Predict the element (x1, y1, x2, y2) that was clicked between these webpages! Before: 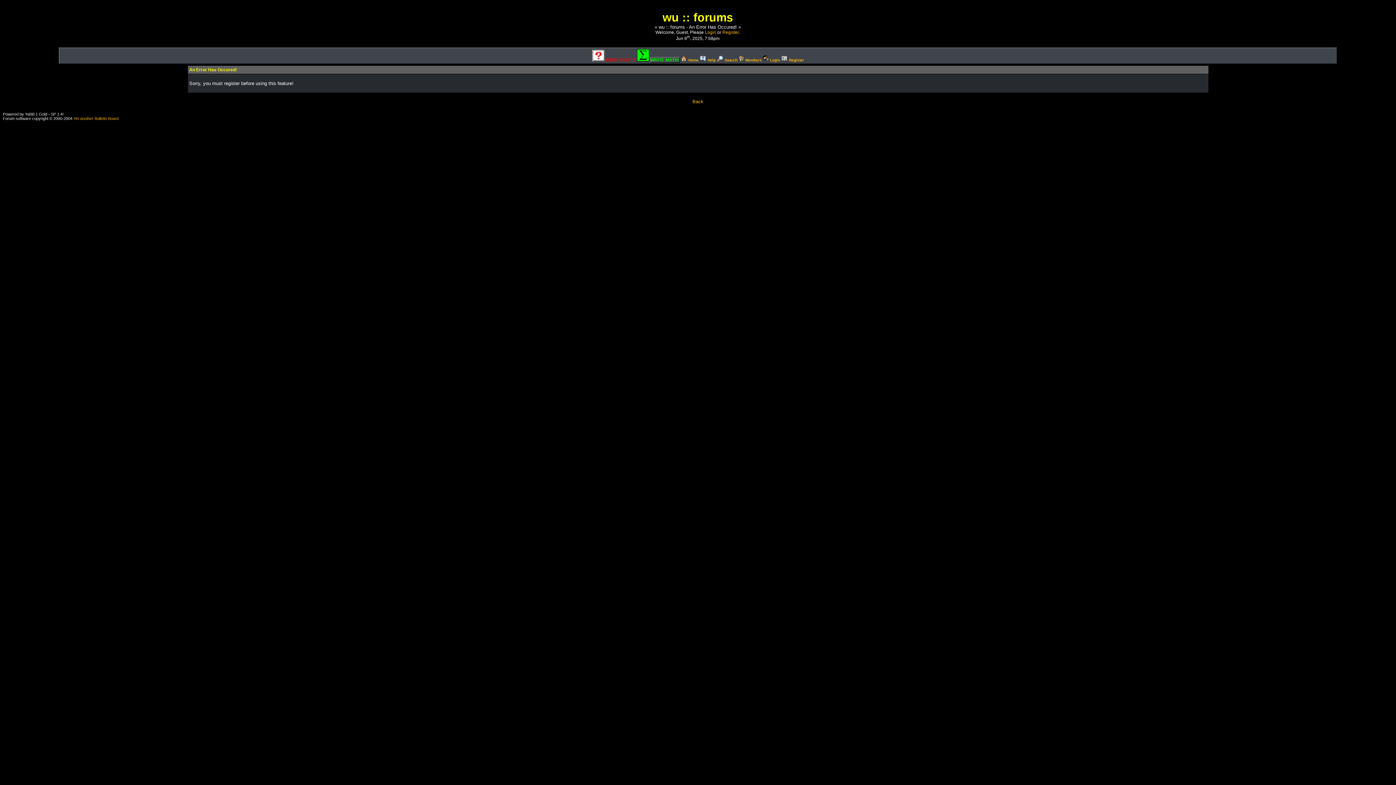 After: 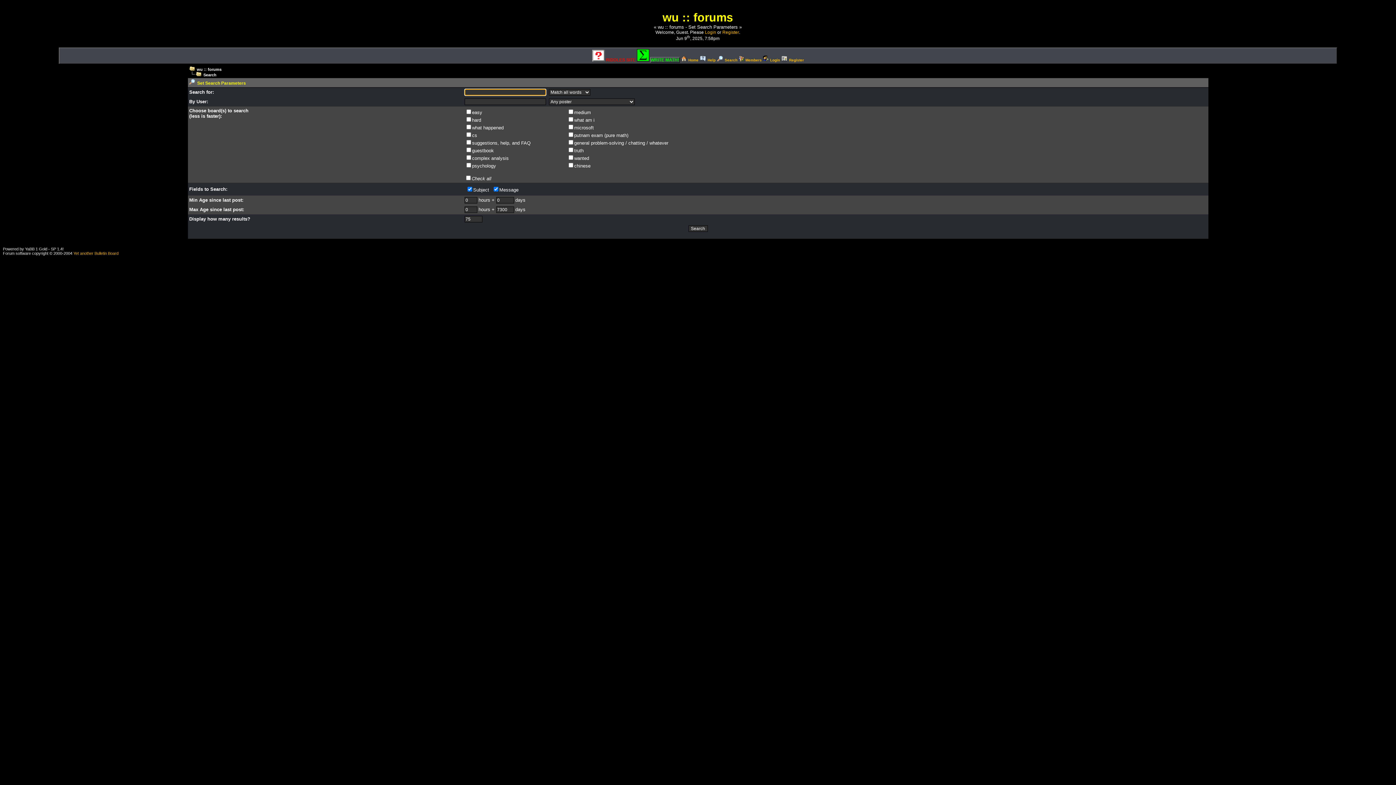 Action: bbox: (716, 57, 737, 62) label:  Search